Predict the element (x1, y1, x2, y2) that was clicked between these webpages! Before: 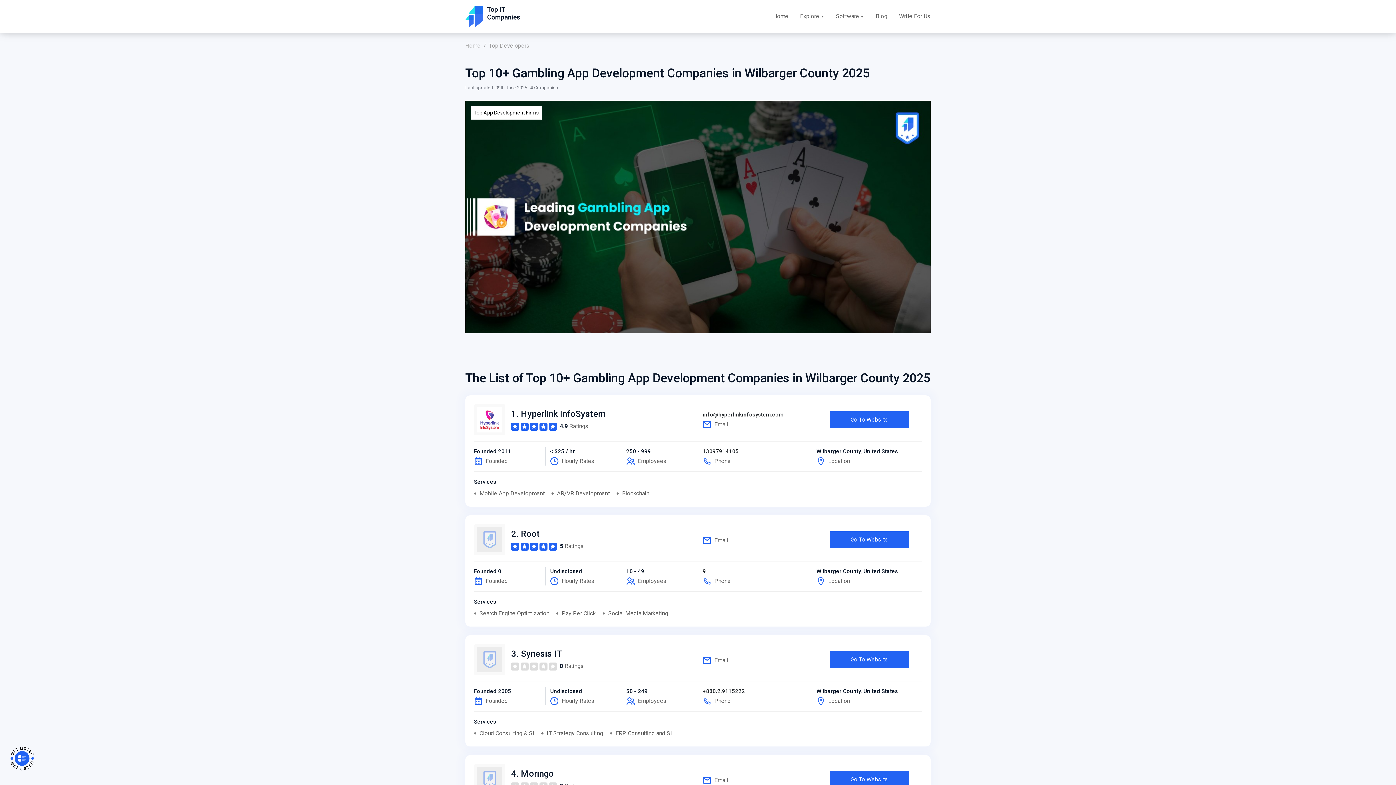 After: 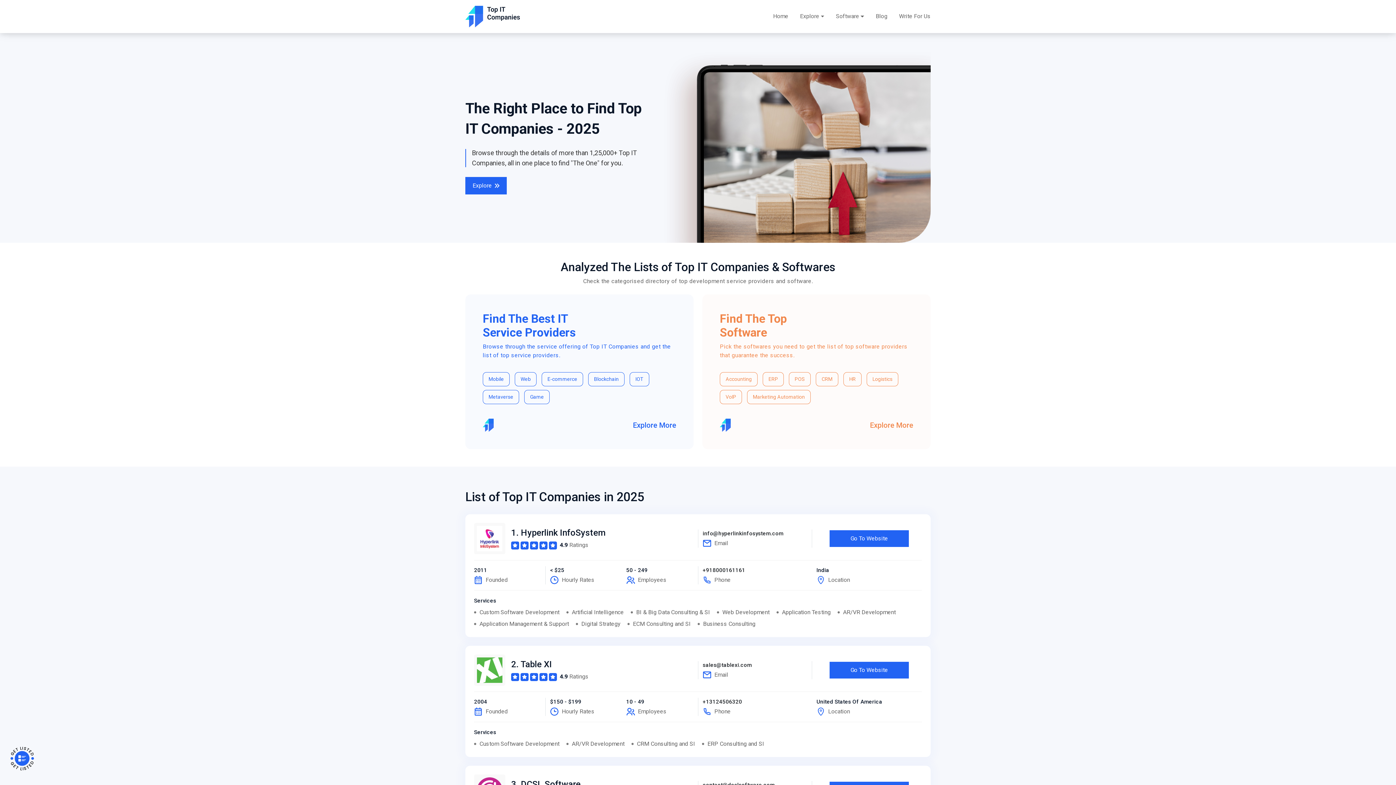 Action: bbox: (465, 42, 480, 49) label: Home